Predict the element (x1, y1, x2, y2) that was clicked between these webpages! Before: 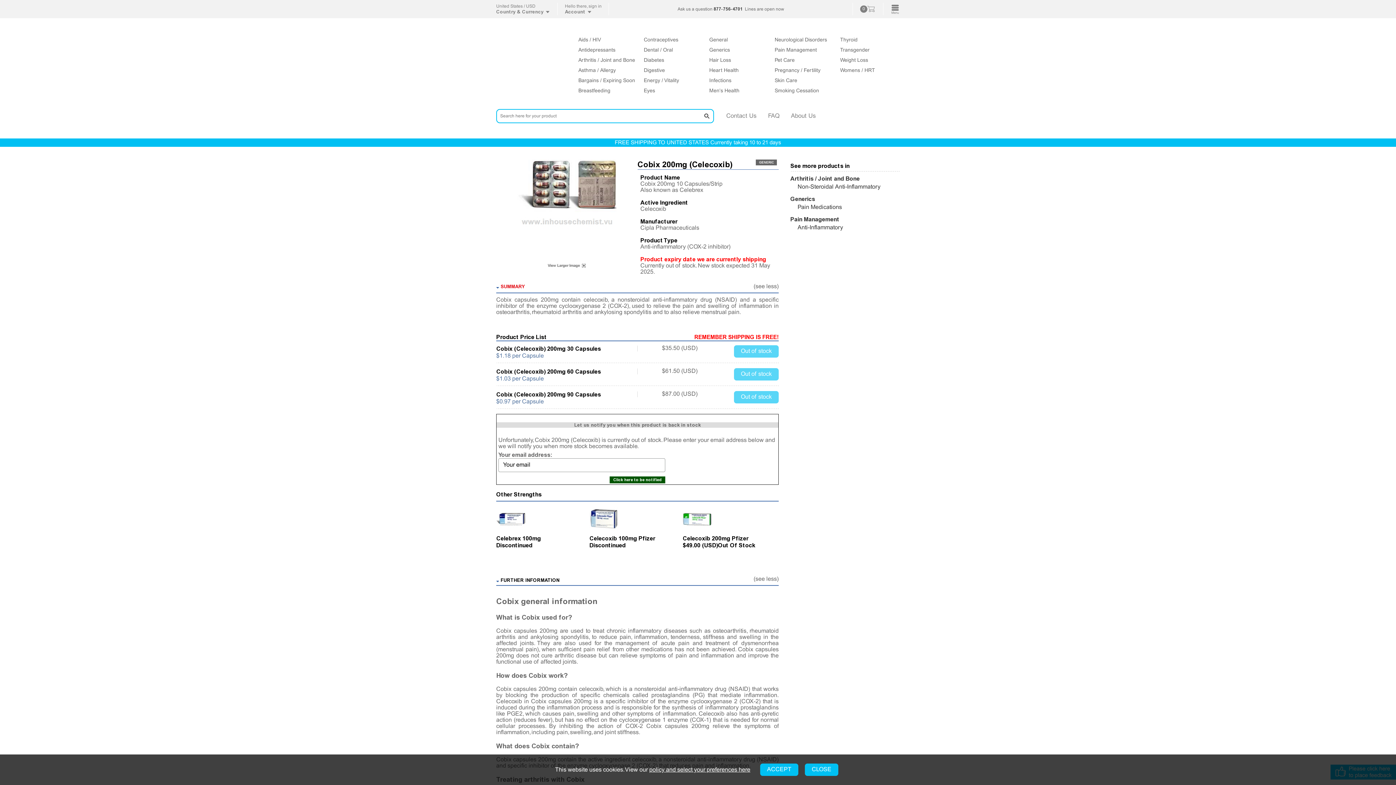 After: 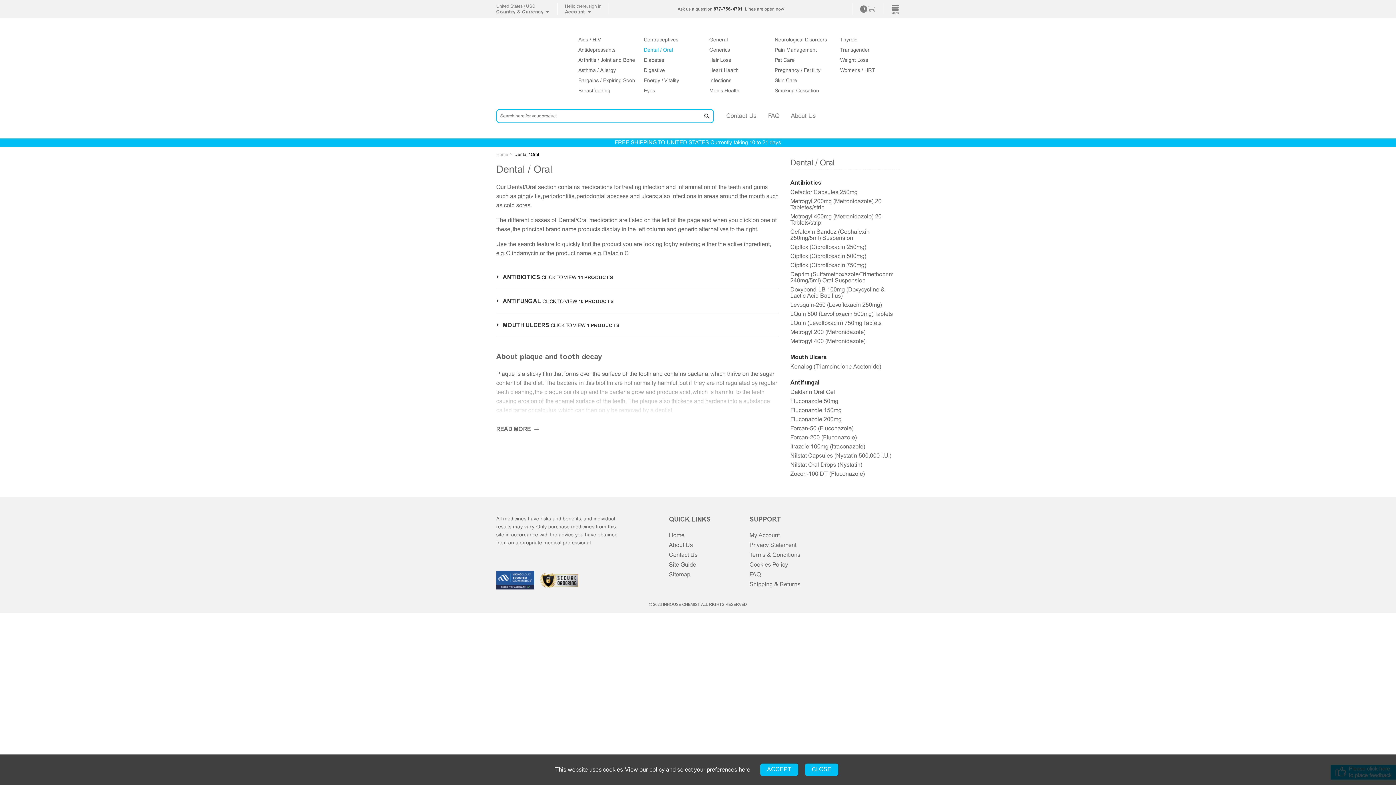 Action: bbox: (644, 46, 703, 54) label: Dental / Oral